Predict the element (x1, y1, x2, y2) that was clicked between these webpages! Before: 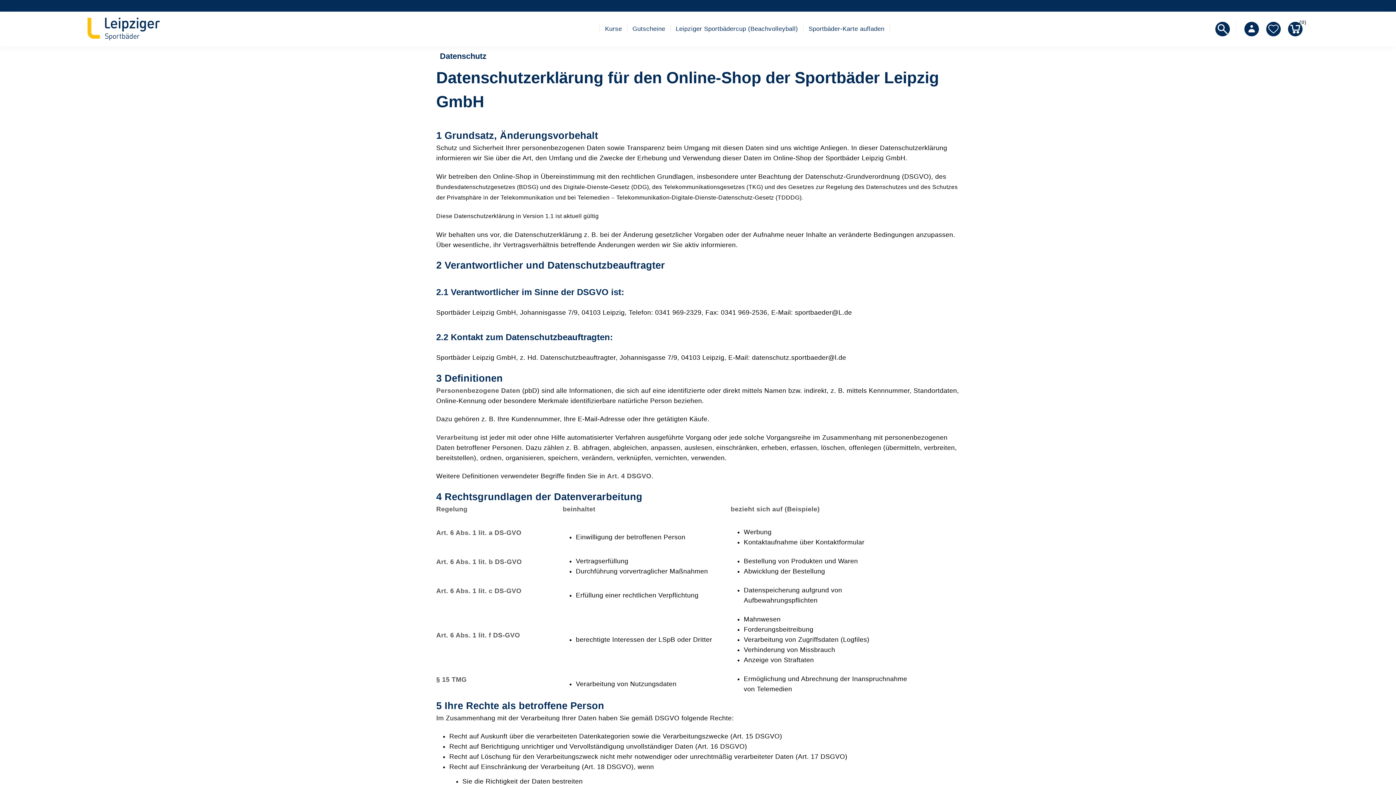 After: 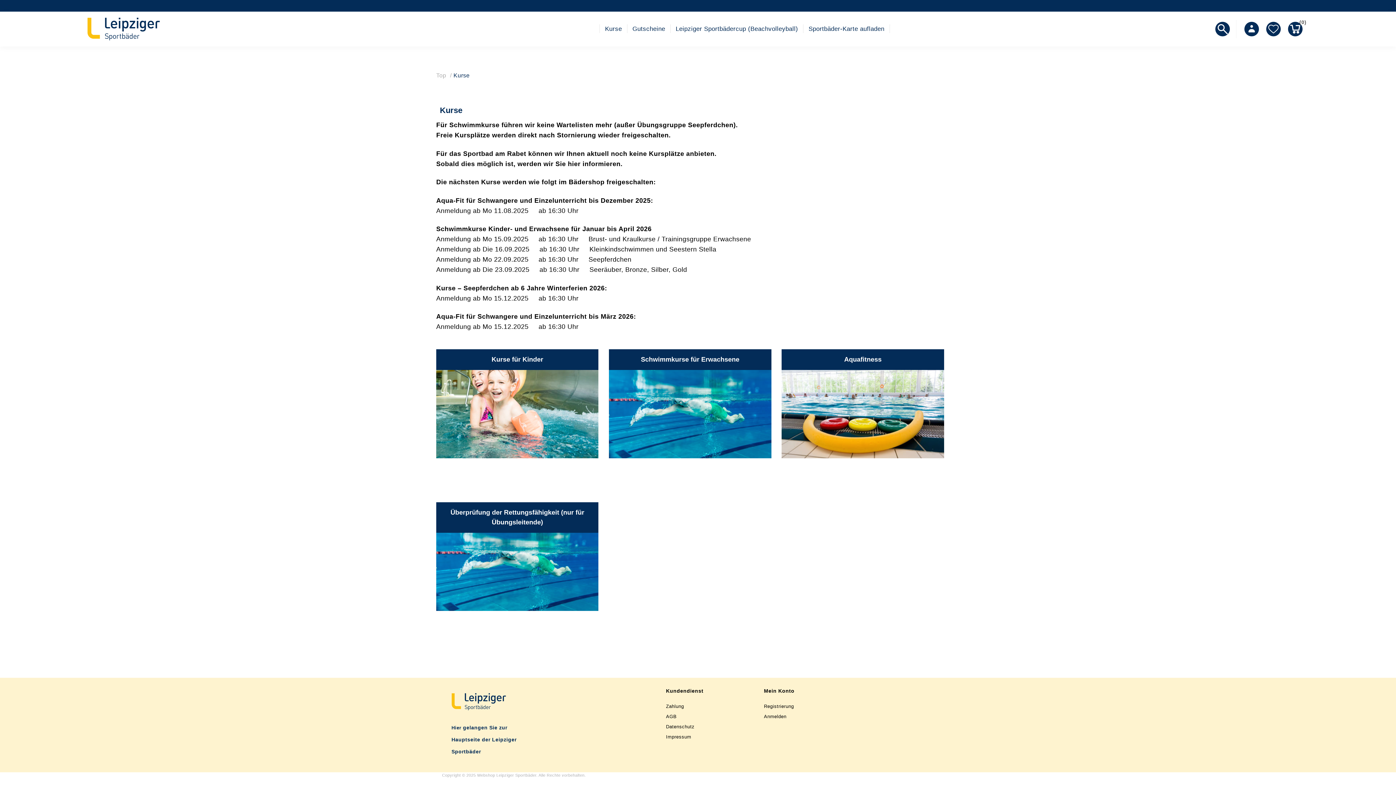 Action: bbox: (599, 24, 627, 33) label: Kurse